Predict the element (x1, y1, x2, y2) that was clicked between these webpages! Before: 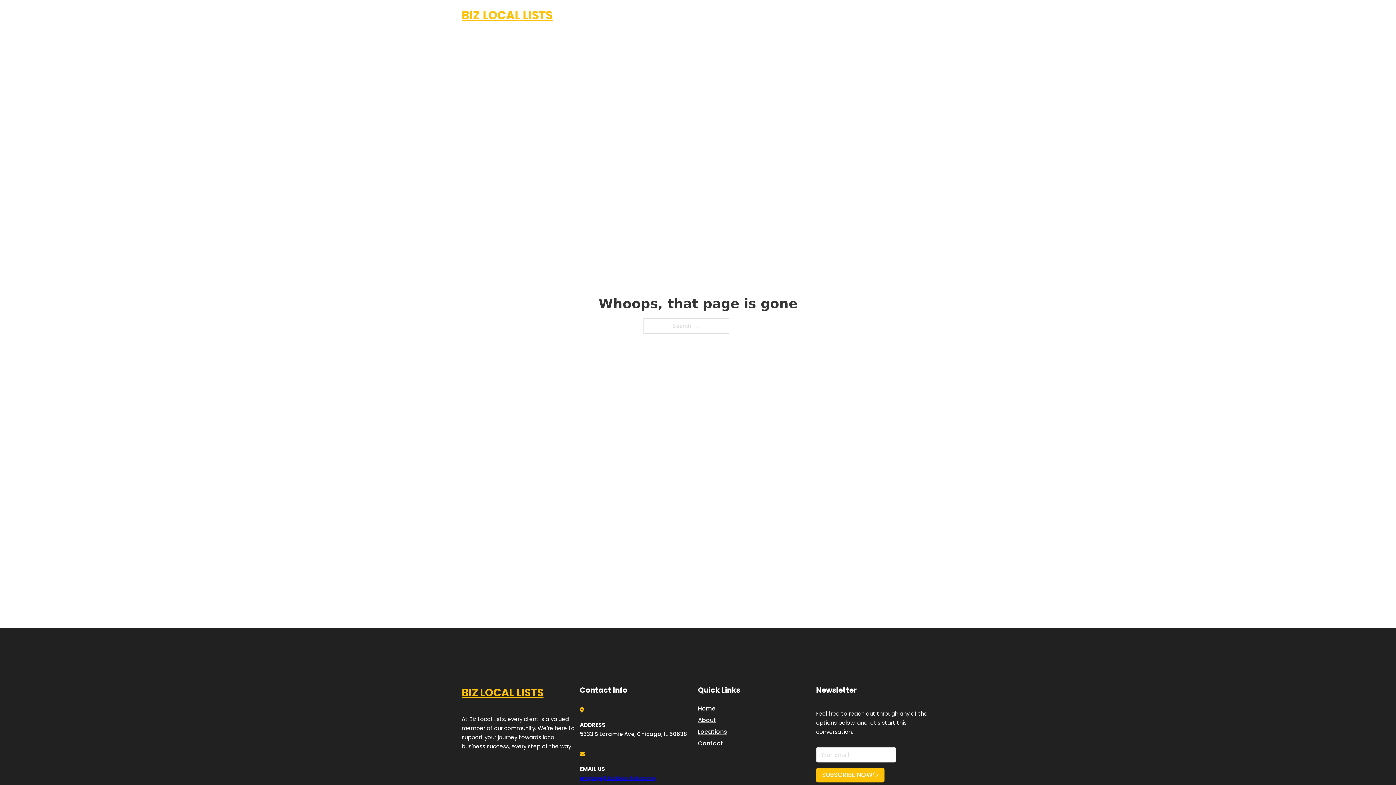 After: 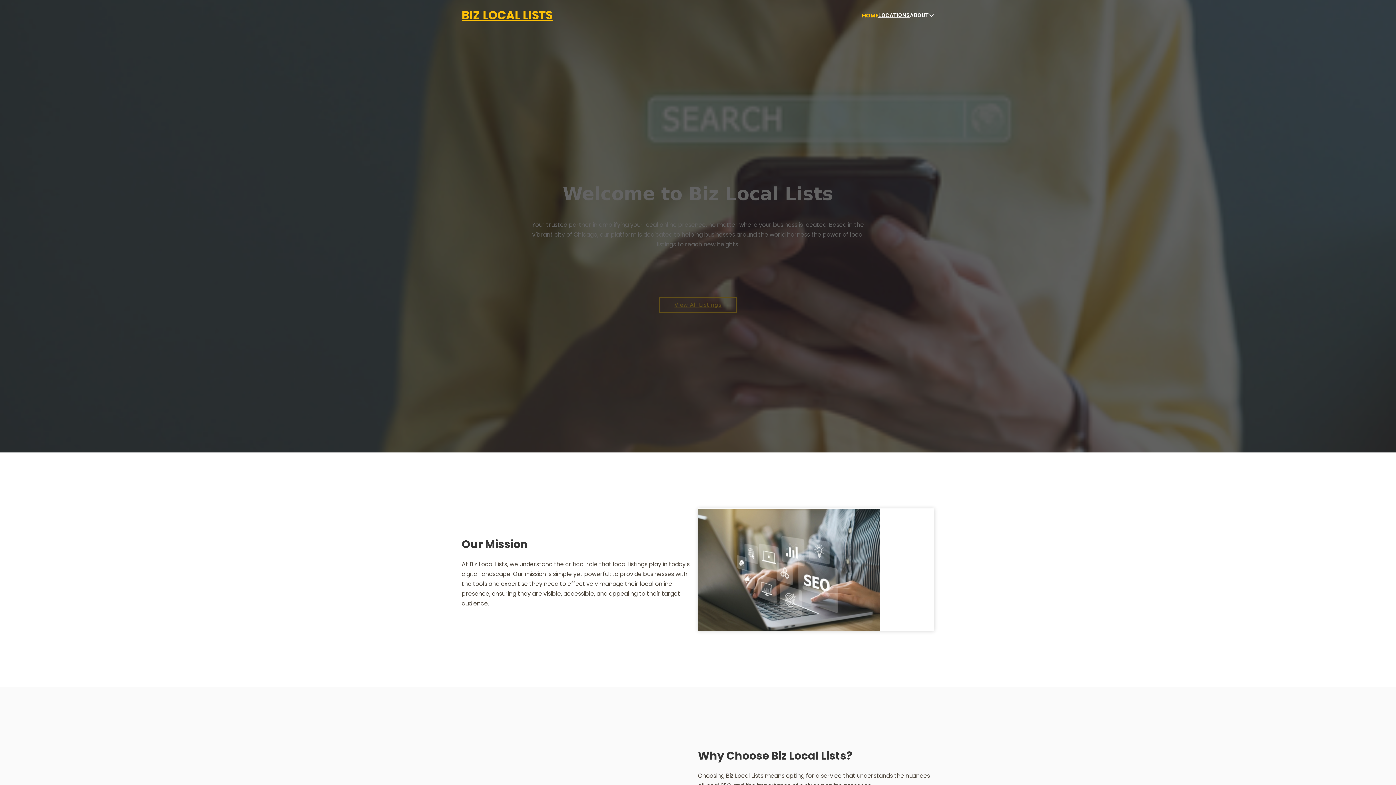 Action: label: HOME bbox: (862, 10, 878, 19)